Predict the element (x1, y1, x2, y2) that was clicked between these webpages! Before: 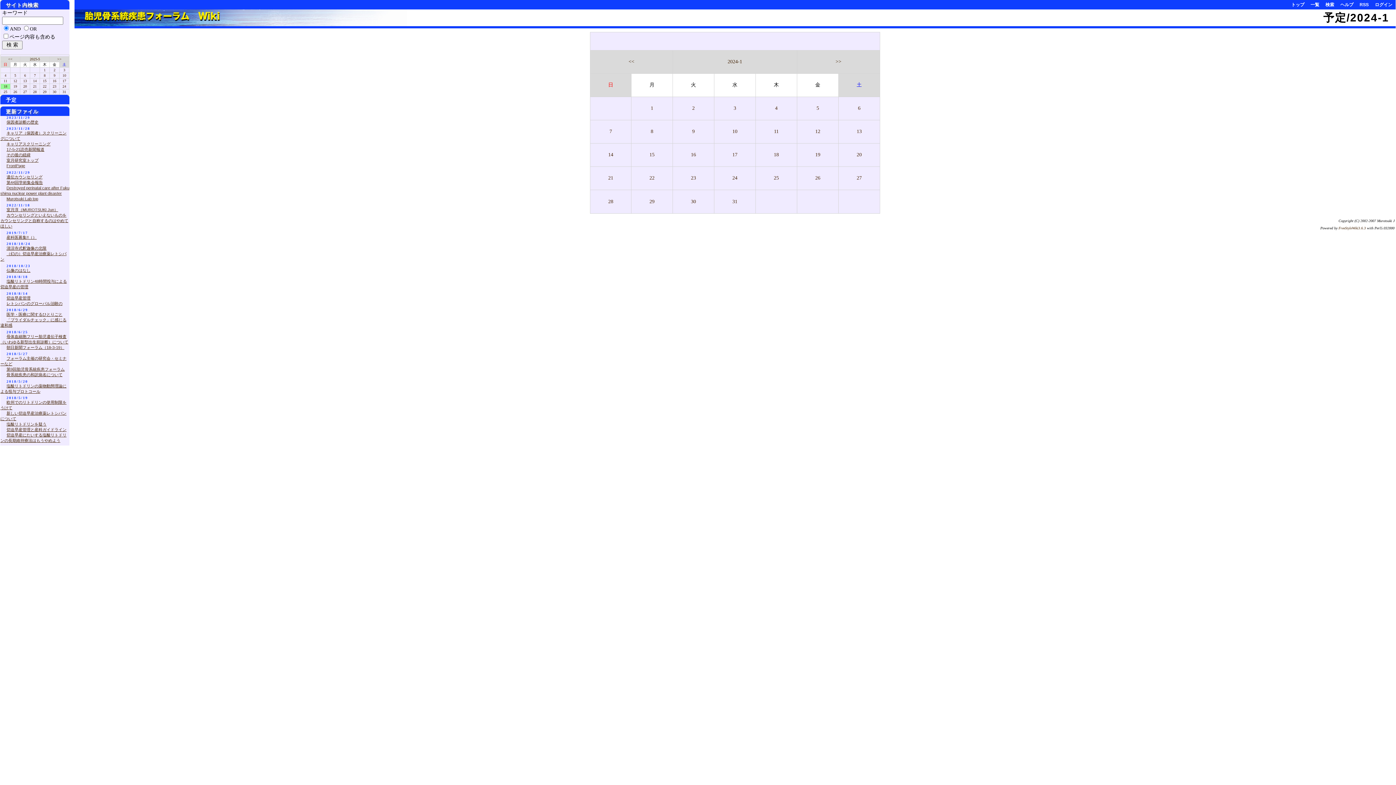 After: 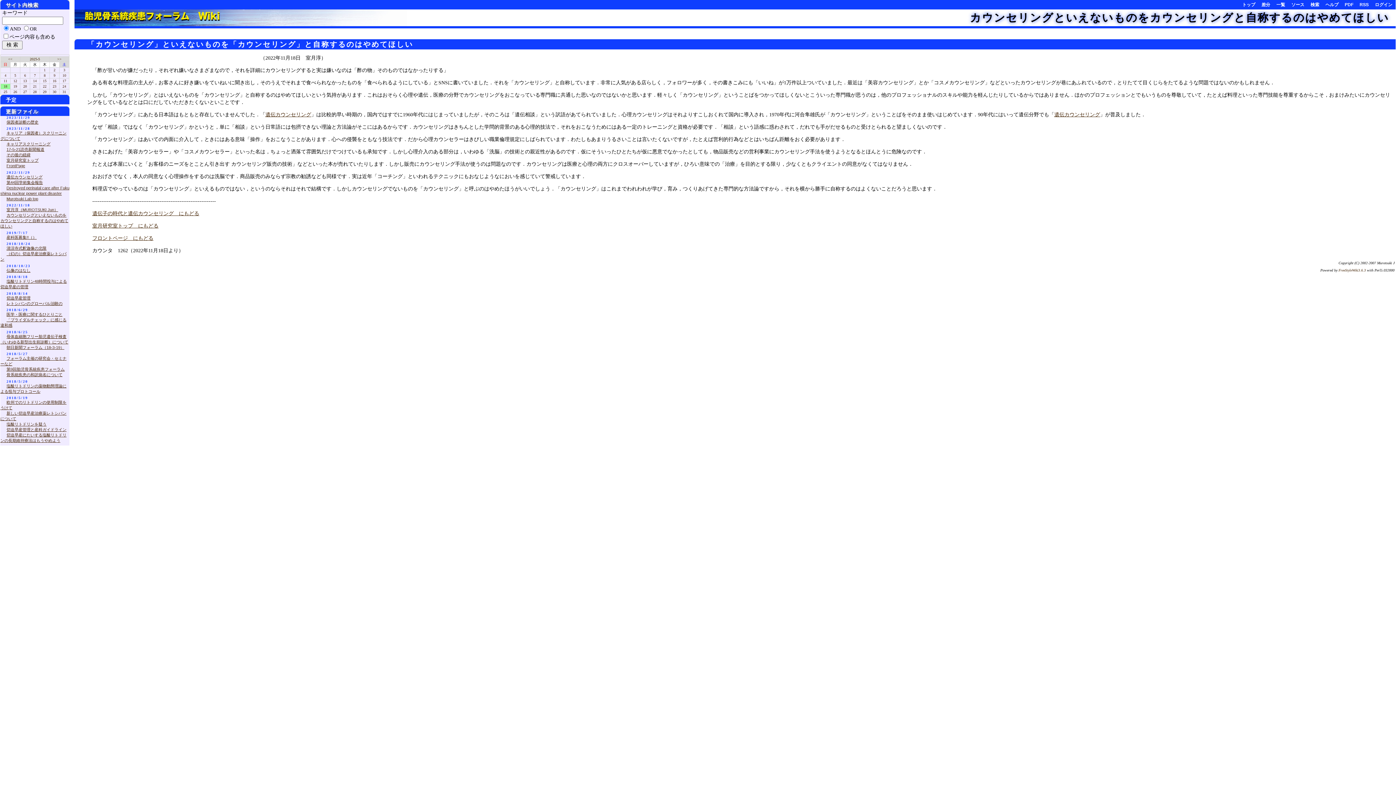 Action: label: カウンセリングといえないものをカウンセリングと自称するのはやめてほしい bbox: (0, 213, 68, 228)